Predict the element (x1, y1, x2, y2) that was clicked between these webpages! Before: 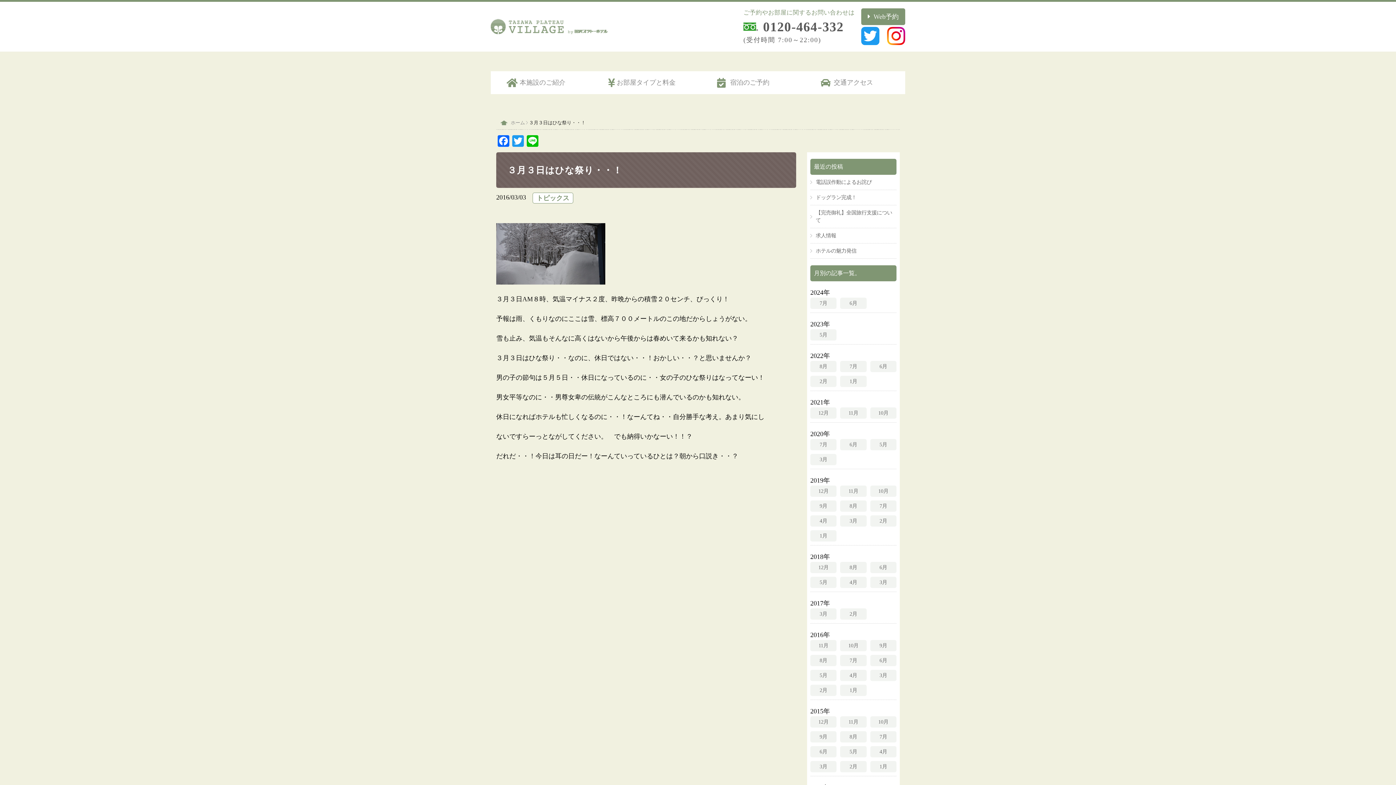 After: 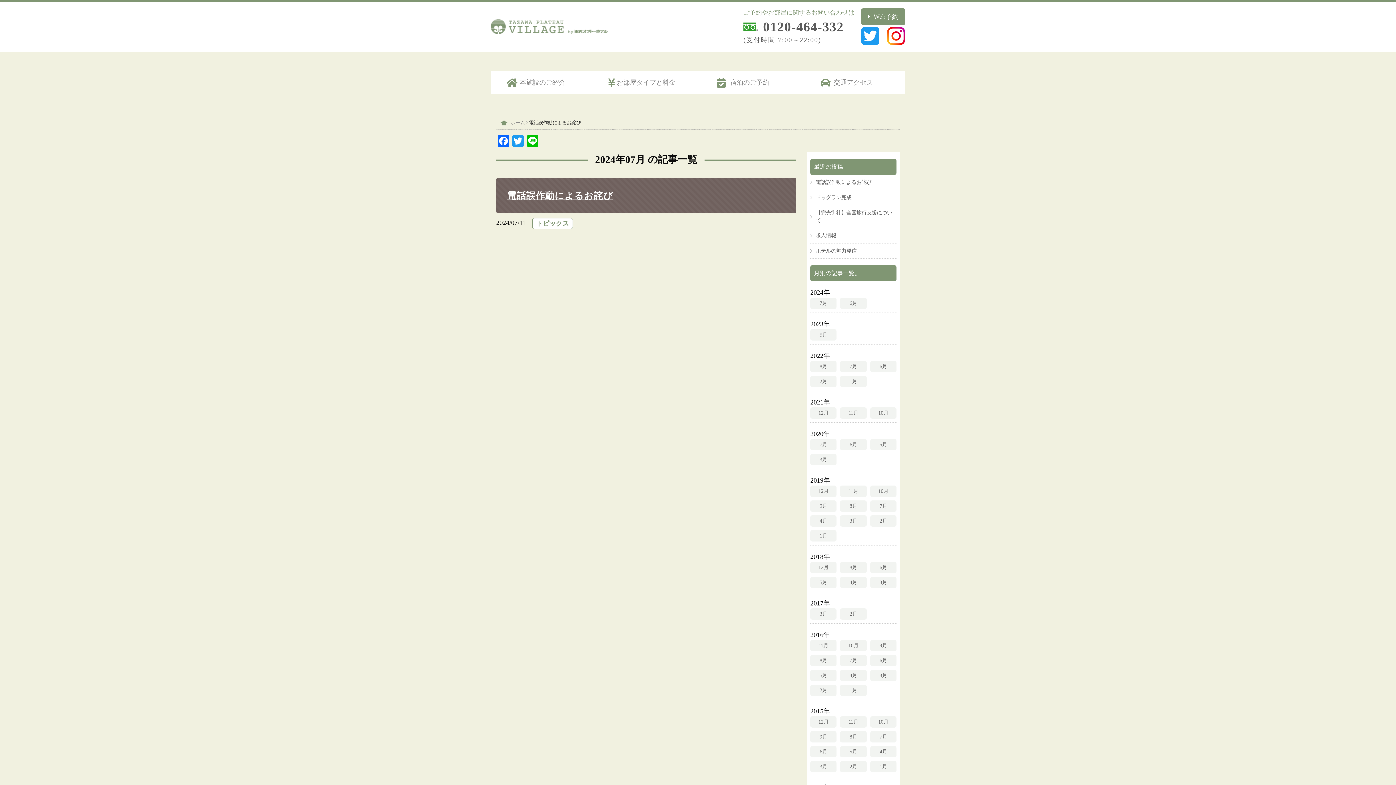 Action: bbox: (810, 297, 836, 309) label: 7月